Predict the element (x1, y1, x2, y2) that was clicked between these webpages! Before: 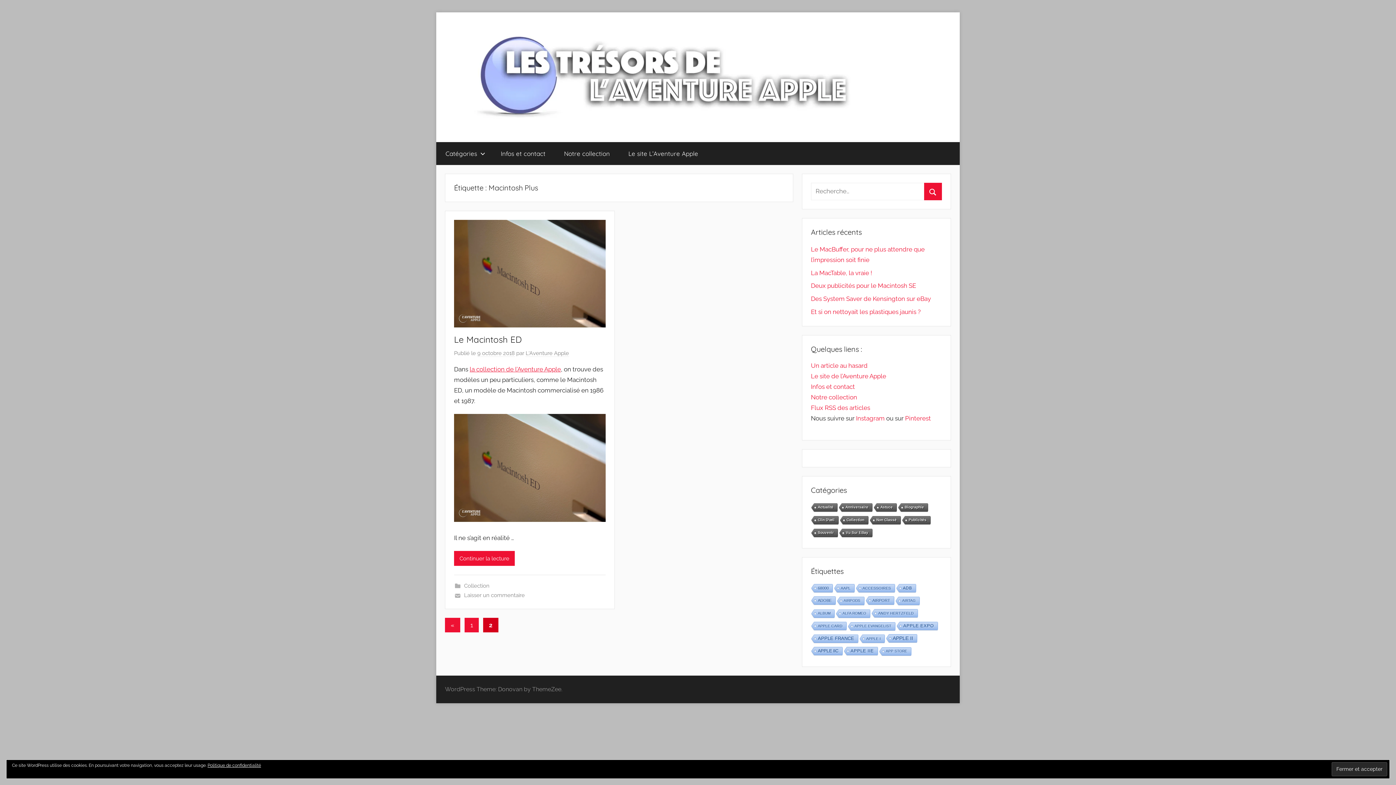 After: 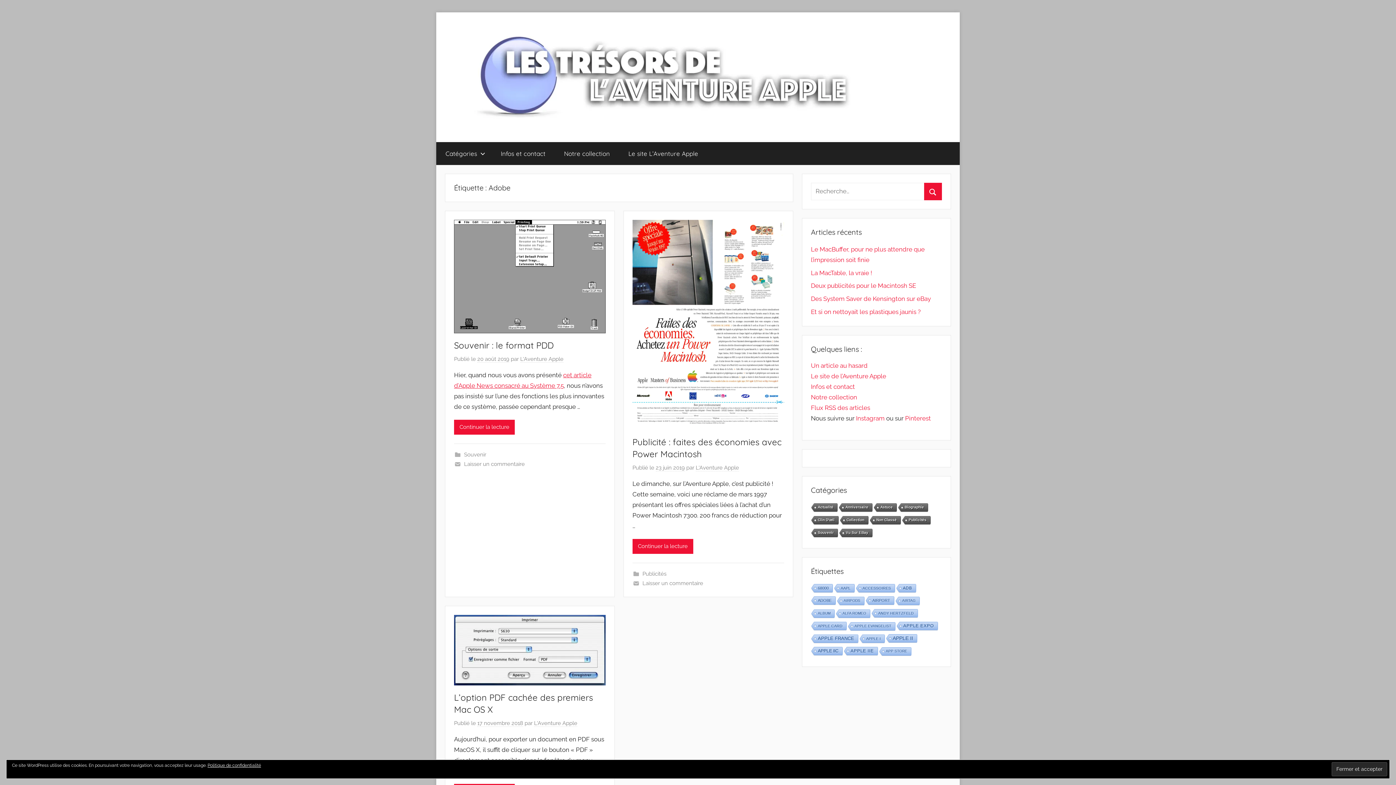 Action: label: Adobe (3 éléments) bbox: (810, 596, 835, 605)